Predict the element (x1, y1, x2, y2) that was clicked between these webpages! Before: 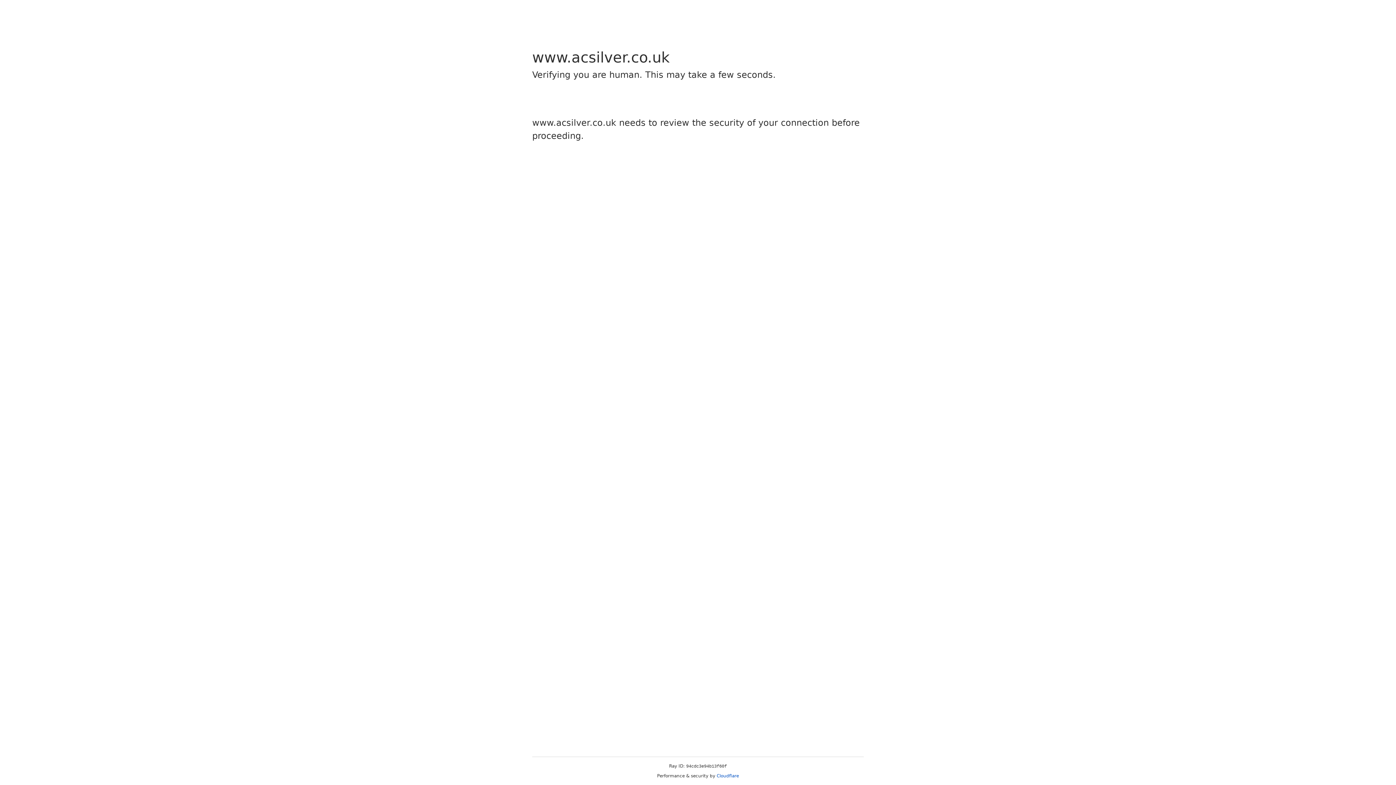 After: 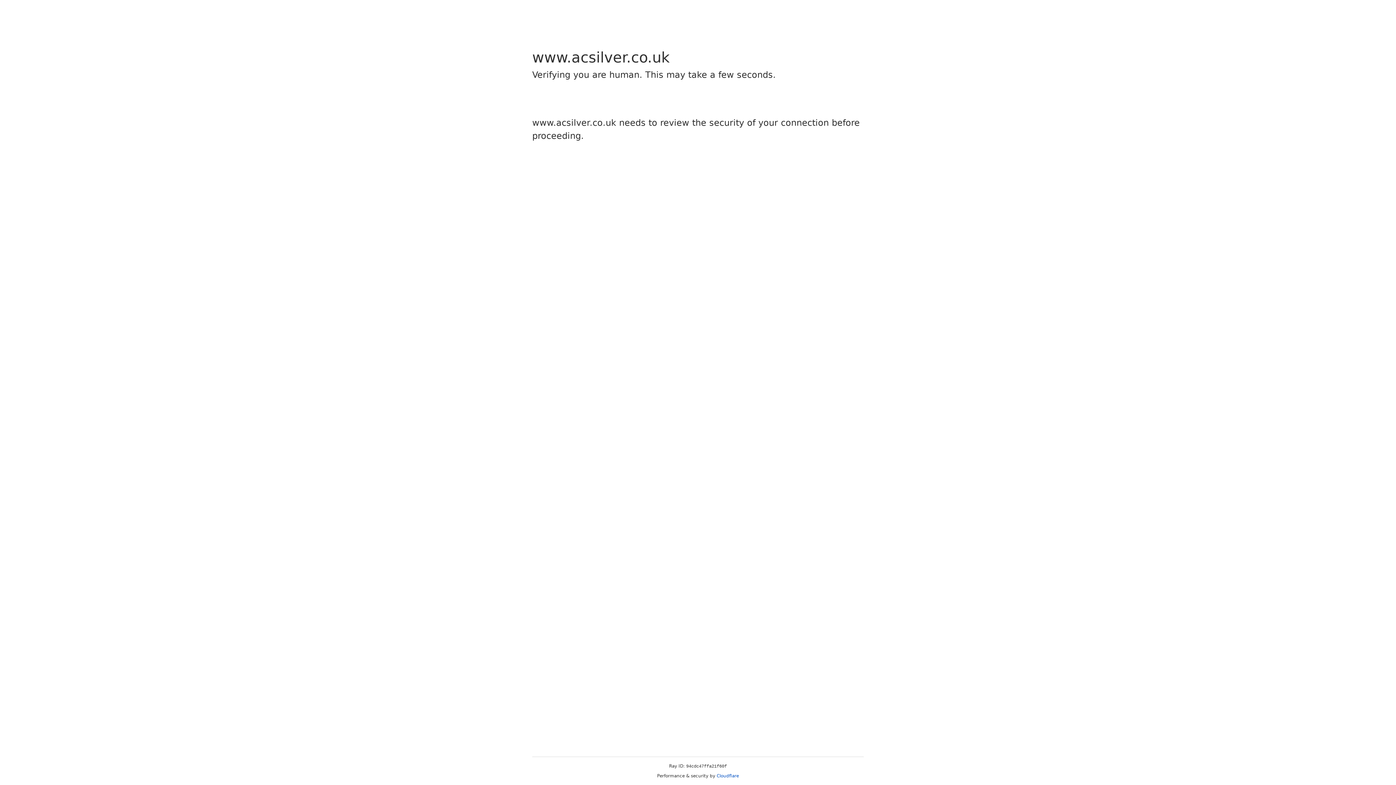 Action: label: Cloudflare bbox: (716, 773, 739, 778)